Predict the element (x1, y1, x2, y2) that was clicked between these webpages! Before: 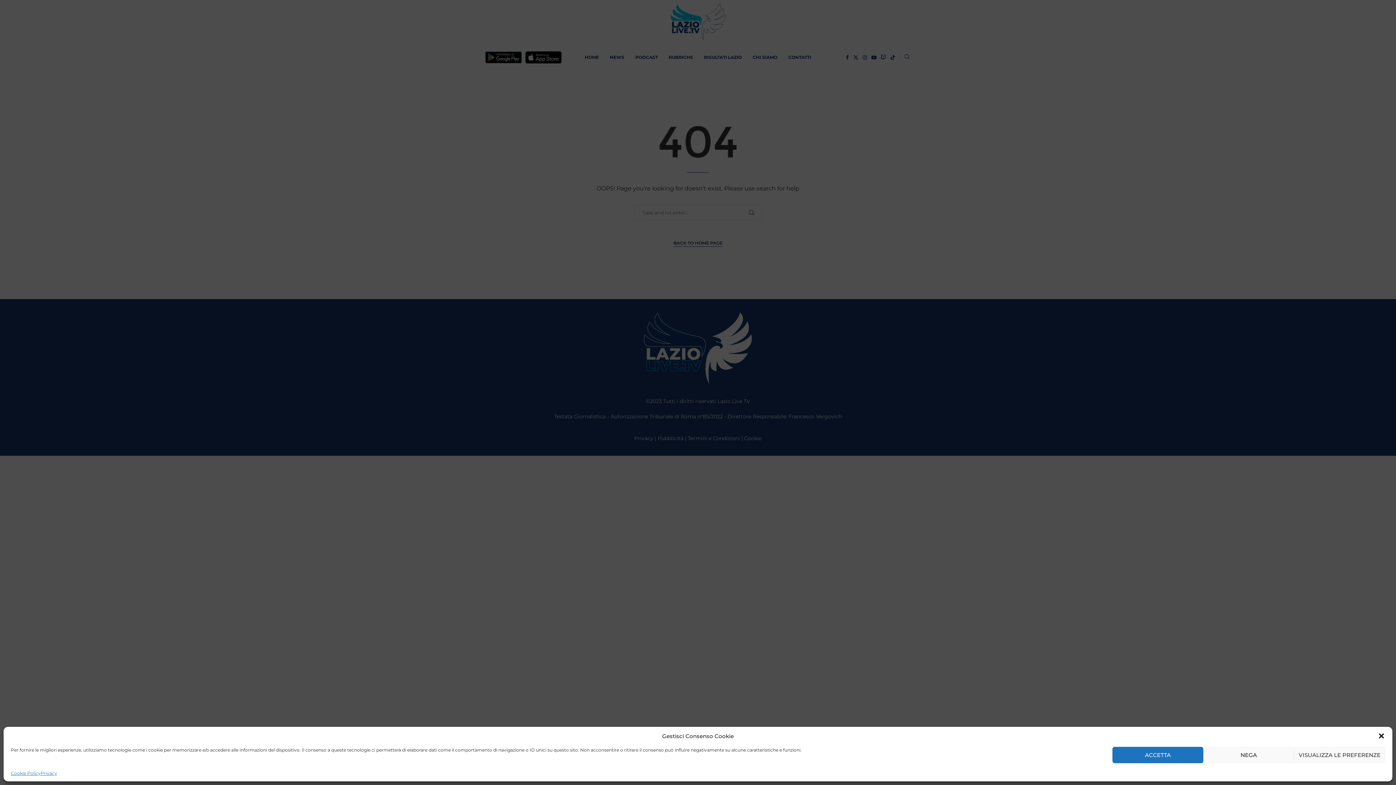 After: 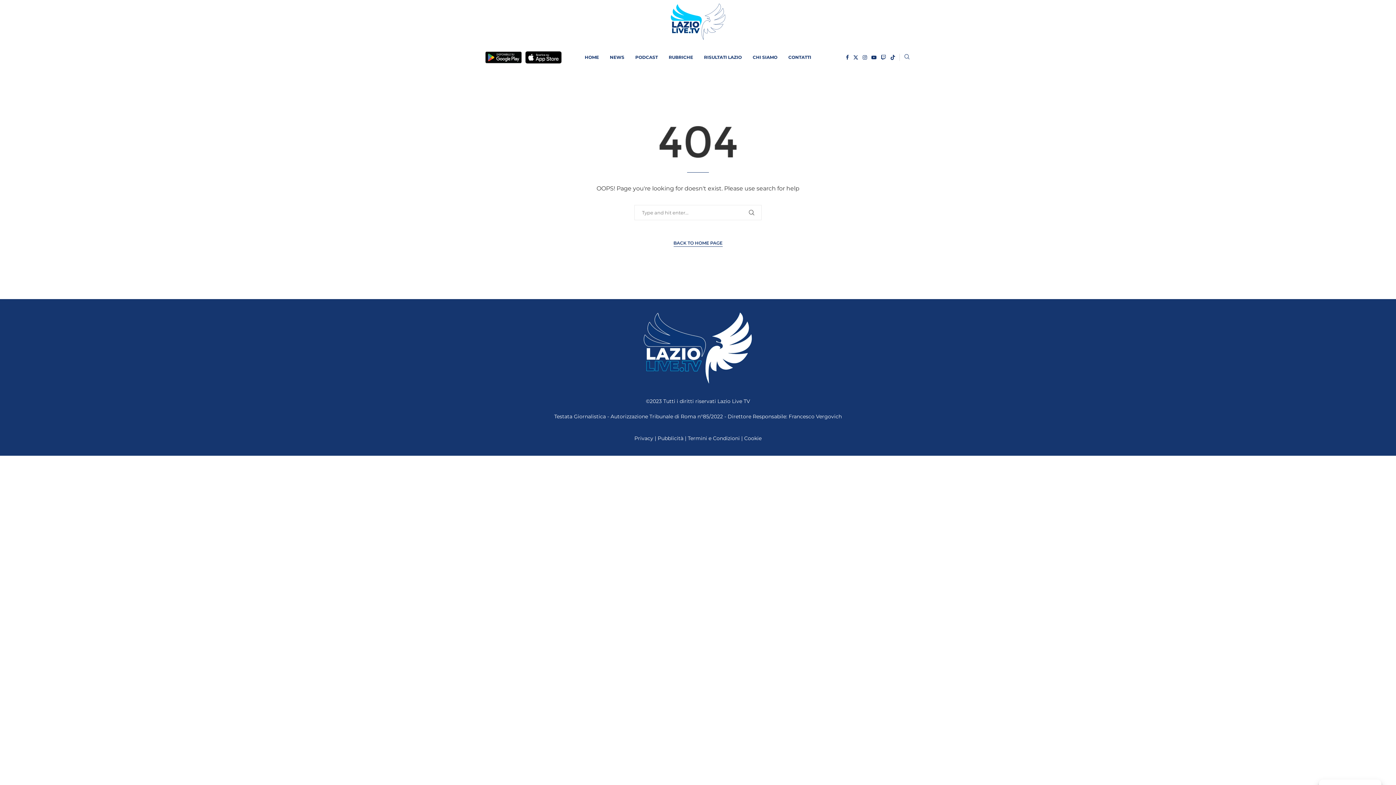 Action: bbox: (1203, 747, 1294, 763) label: NEGA